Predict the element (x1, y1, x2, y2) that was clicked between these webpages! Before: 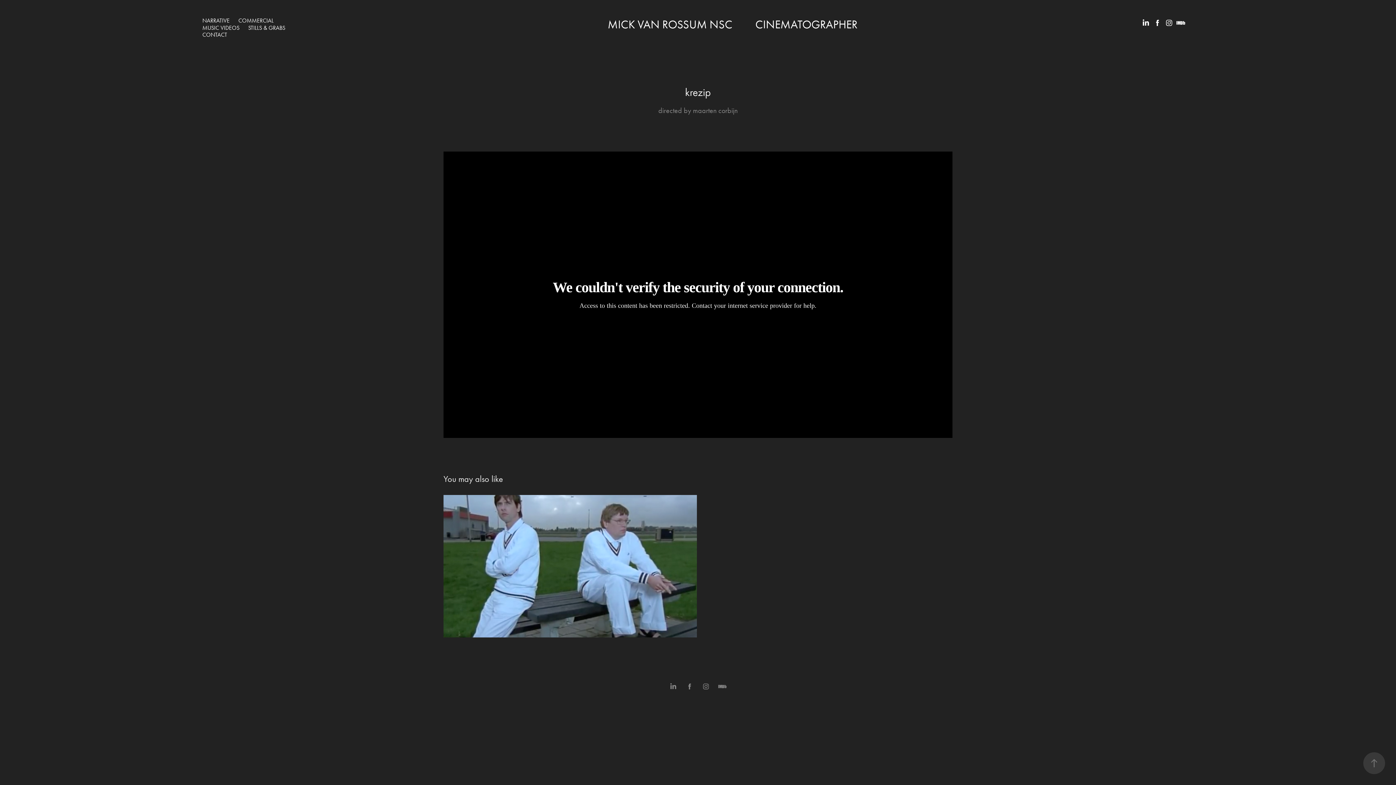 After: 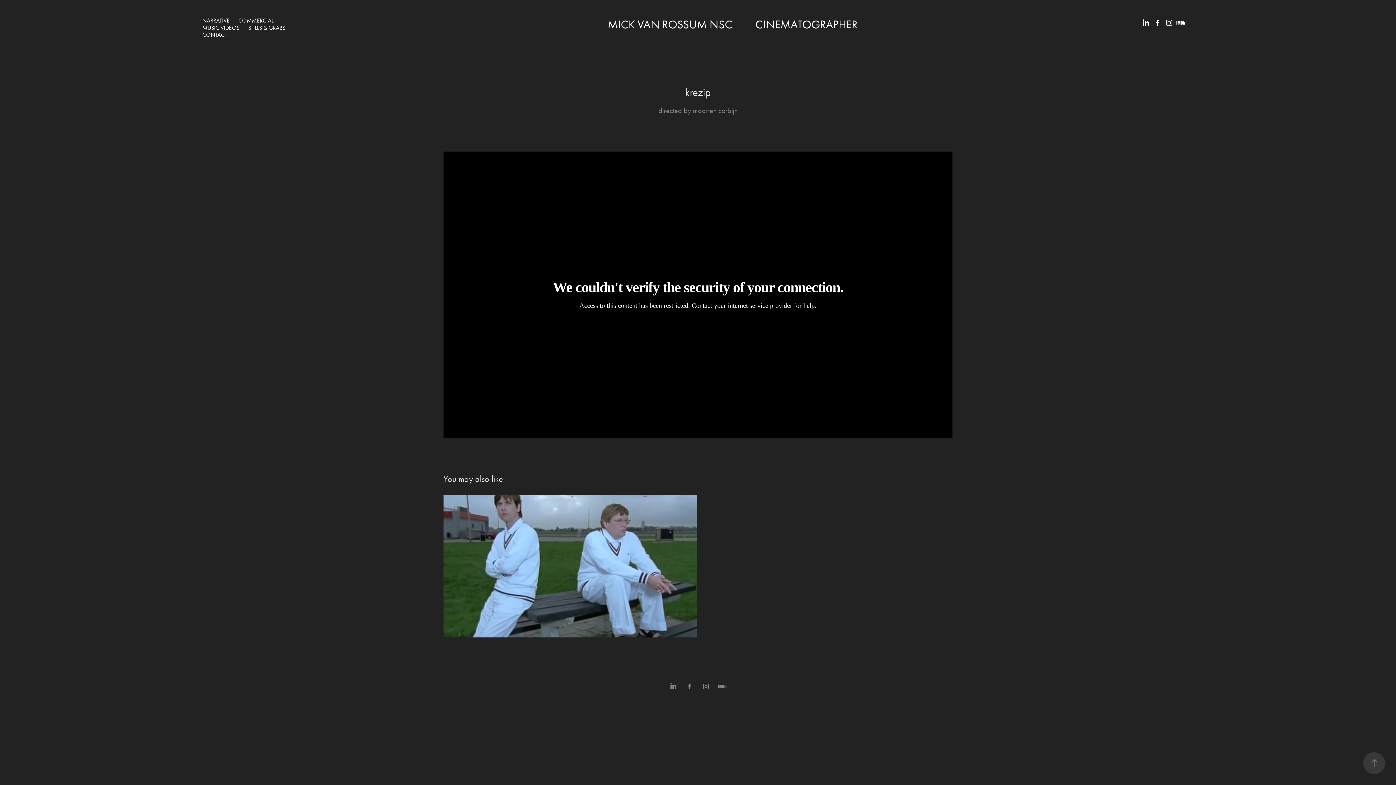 Action: bbox: (1163, 17, 1175, 28)